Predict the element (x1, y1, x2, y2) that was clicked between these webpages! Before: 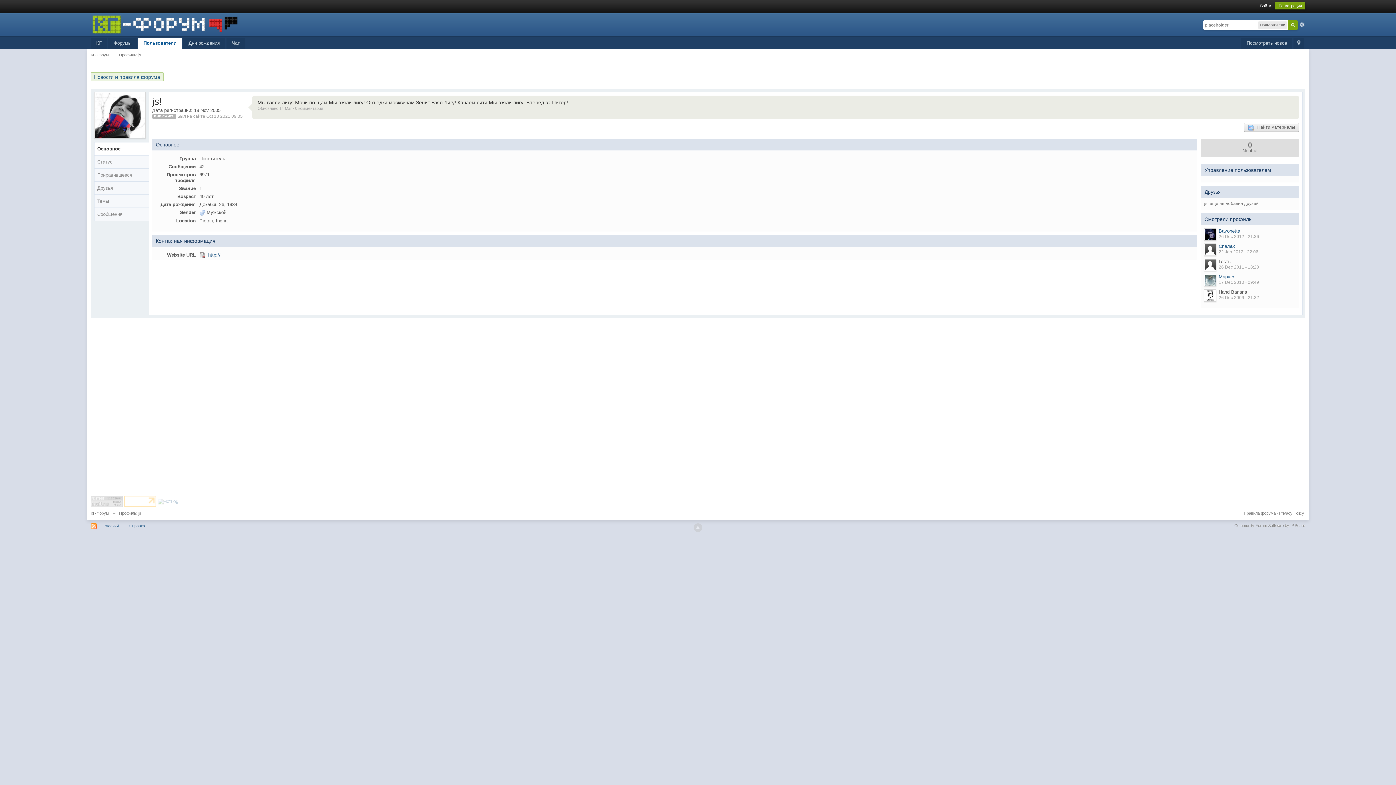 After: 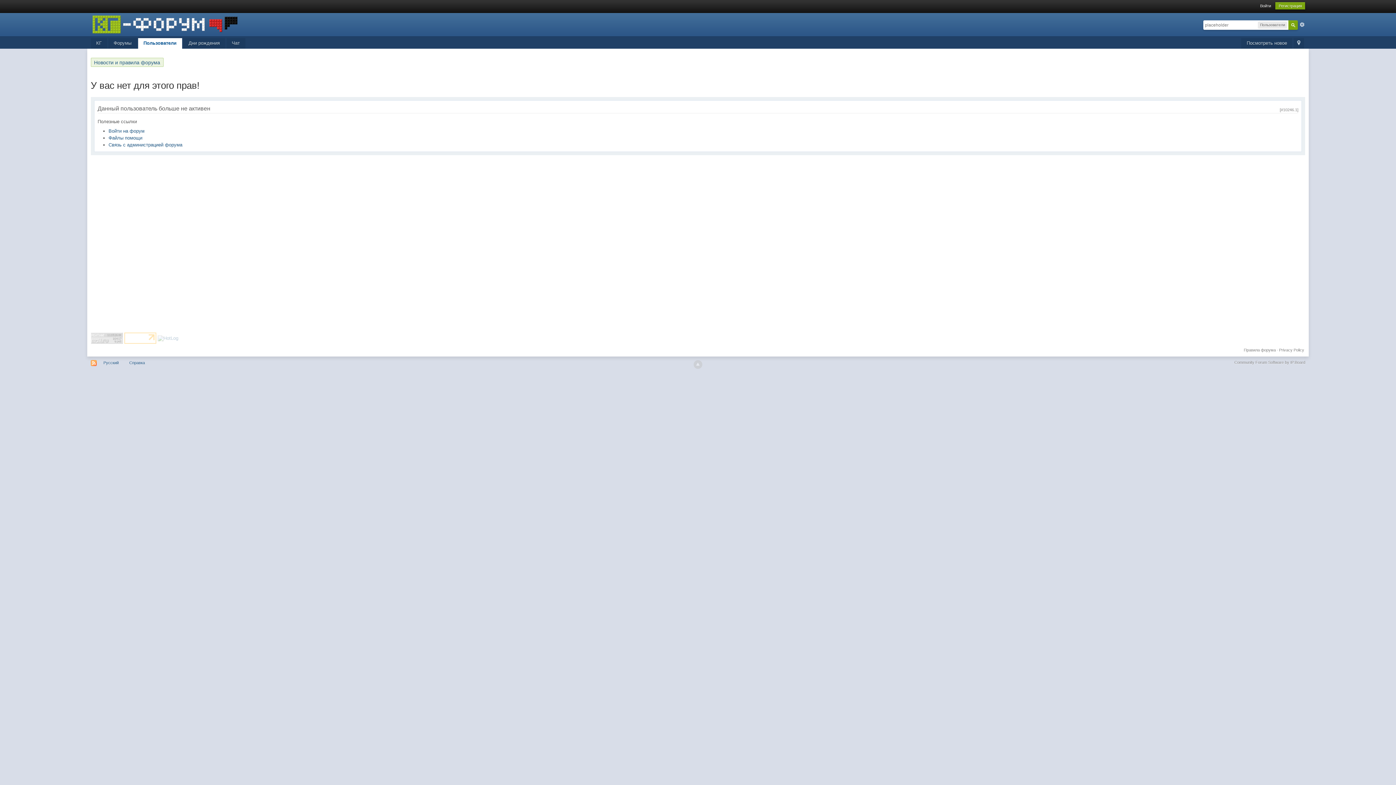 Action: bbox: (1204, 289, 1216, 301)